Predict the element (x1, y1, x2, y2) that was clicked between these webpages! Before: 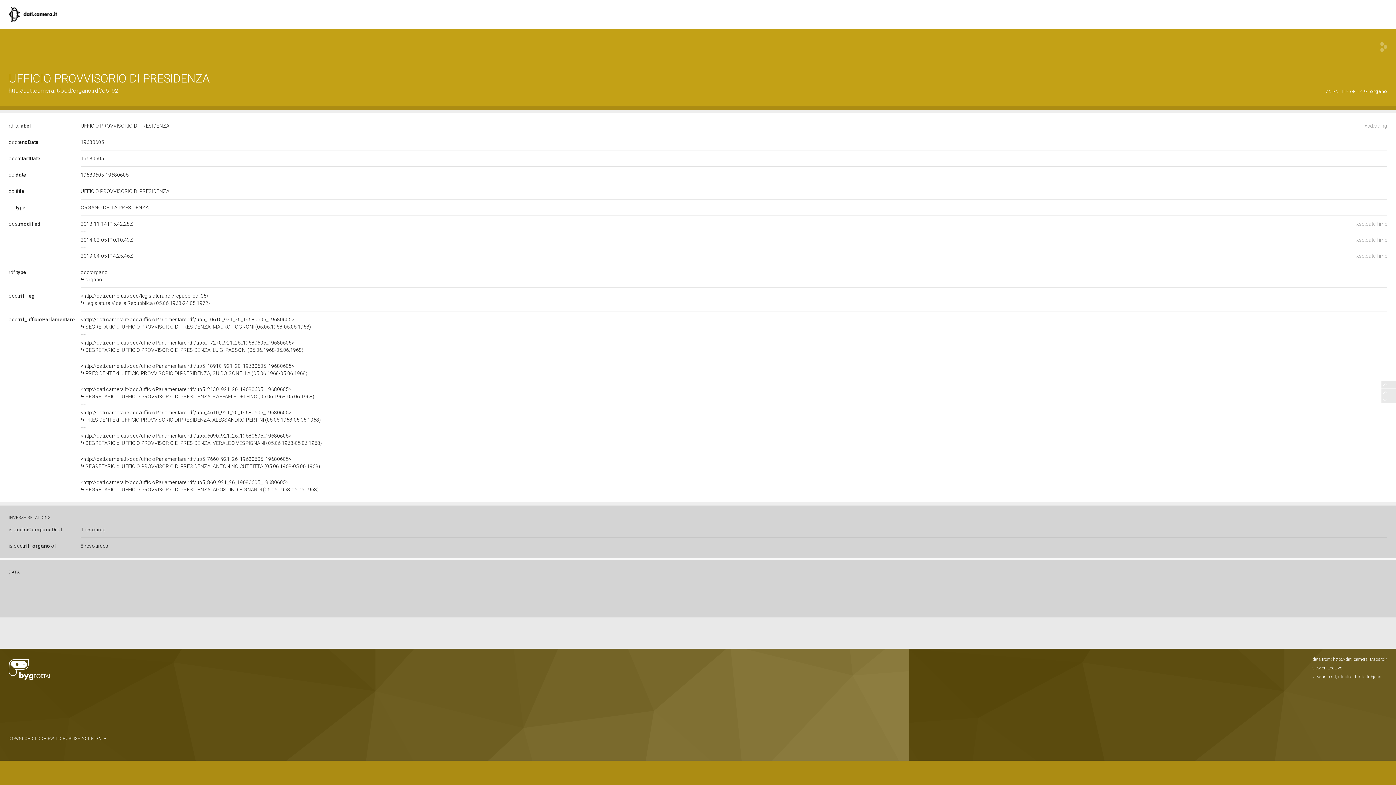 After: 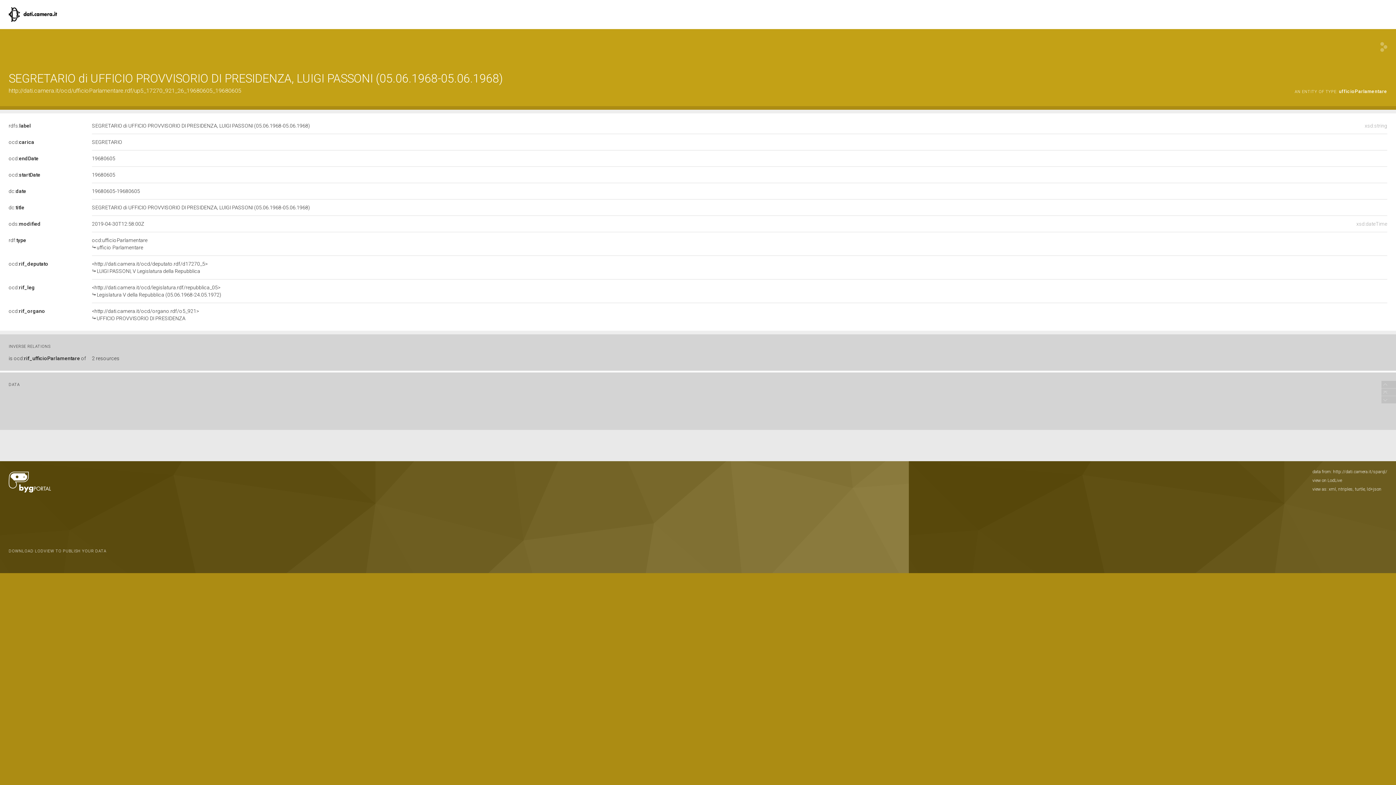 Action: label: <http://dati.camera.it/ocd/ufficioParlamentare.rdf/up5_17270_921_26_19680605_19680605>

SEGRETARIO di UFFICIO PROVVISORIO DI PRESIDENZA, LUIGI PASSONI (05.06.1968-05.06.1968) bbox: (80, 340, 1387, 353)